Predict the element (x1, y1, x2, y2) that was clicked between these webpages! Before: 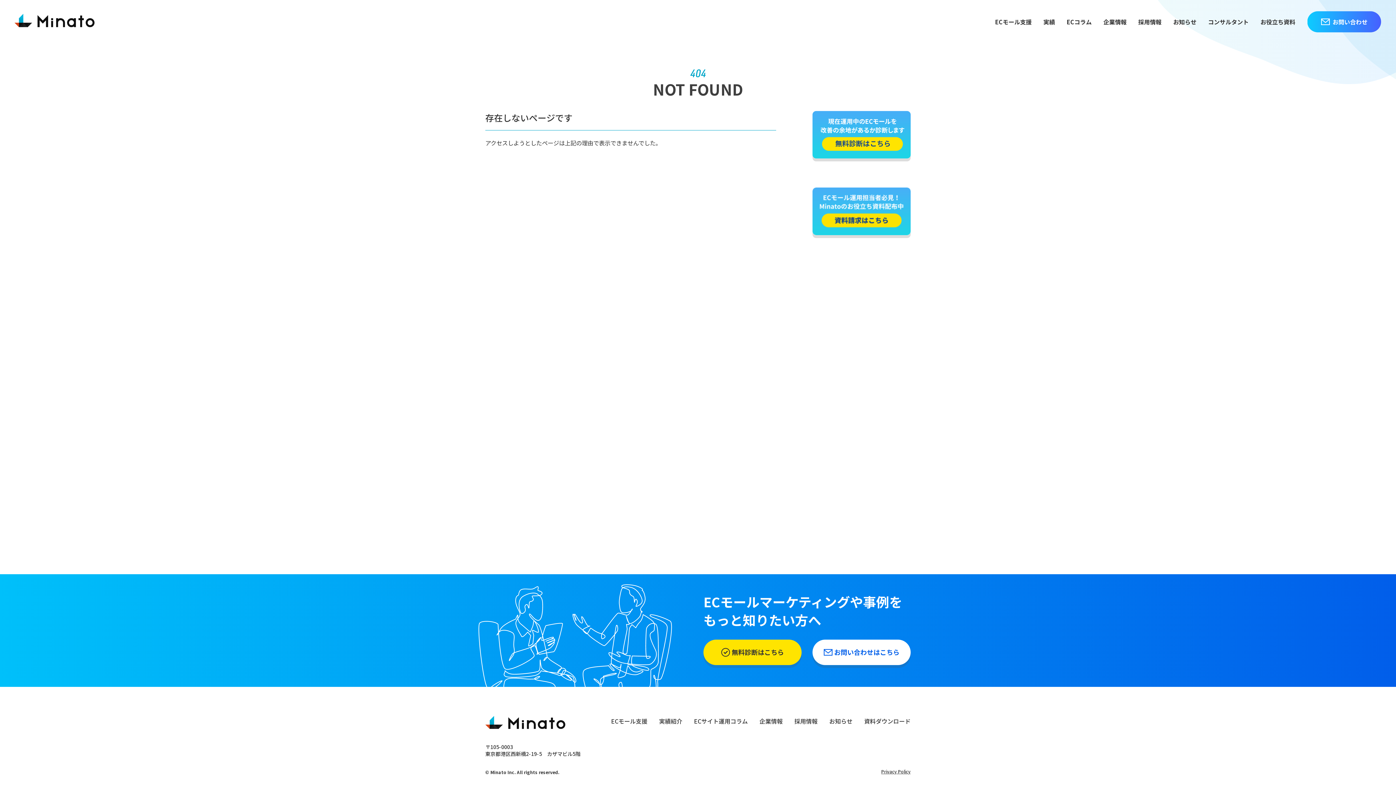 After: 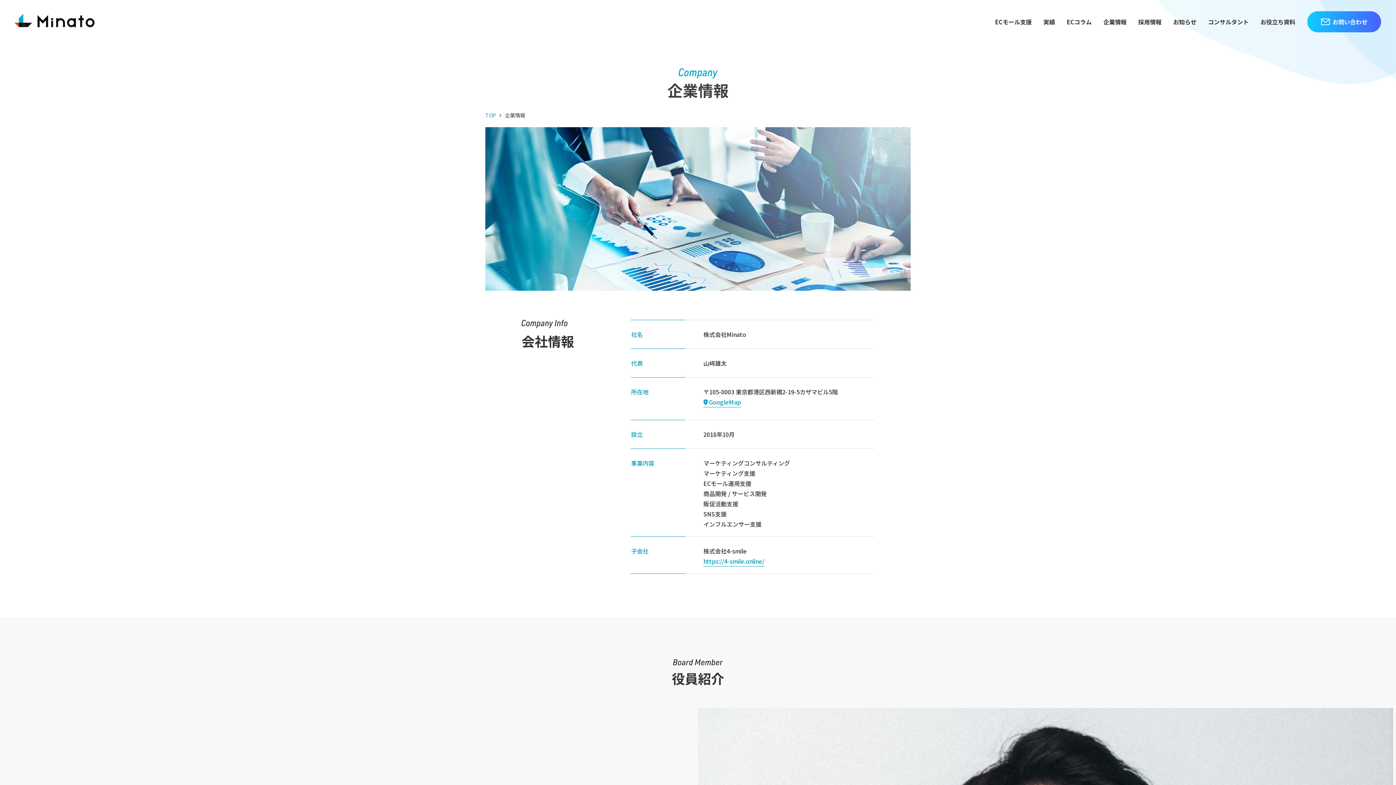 Action: bbox: (1100, 14, 1129, 28) label: 企業情報